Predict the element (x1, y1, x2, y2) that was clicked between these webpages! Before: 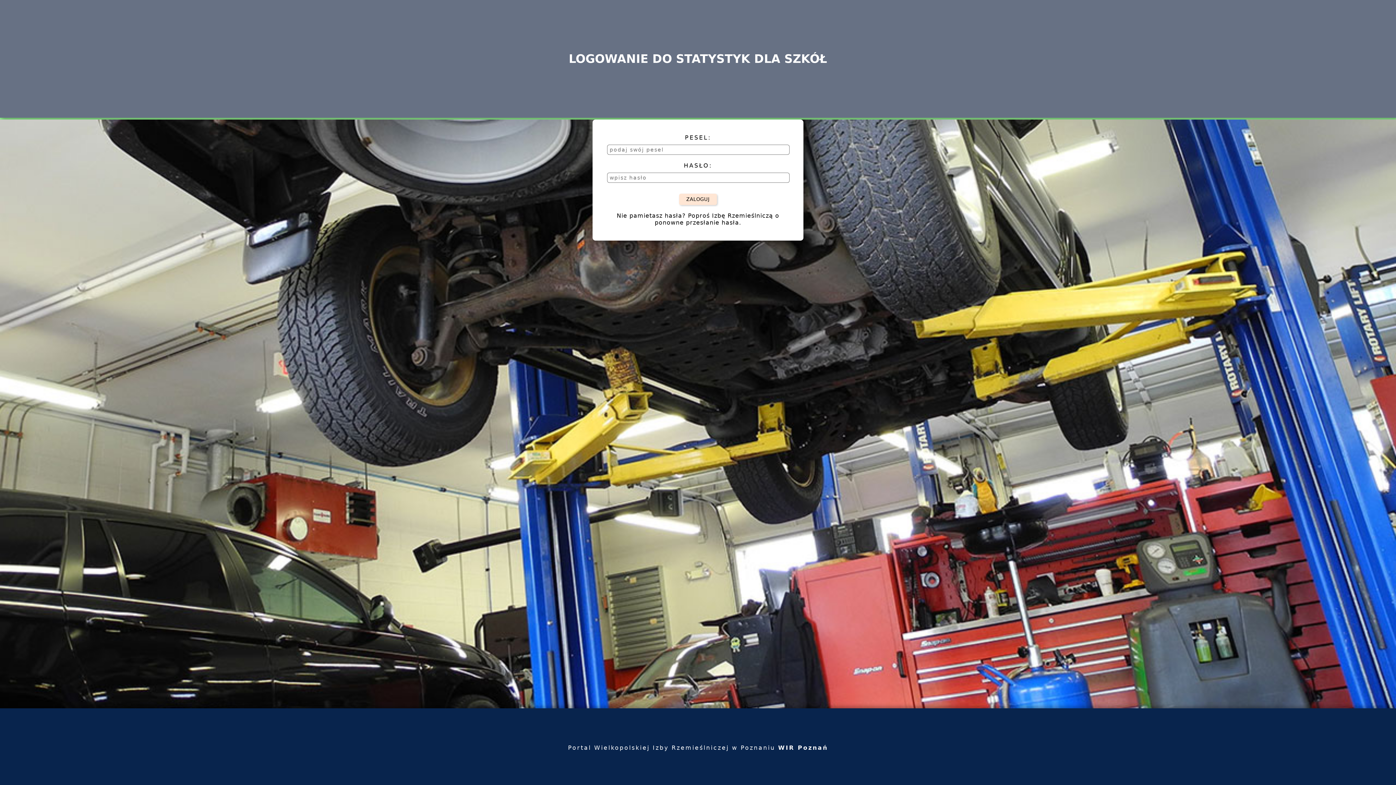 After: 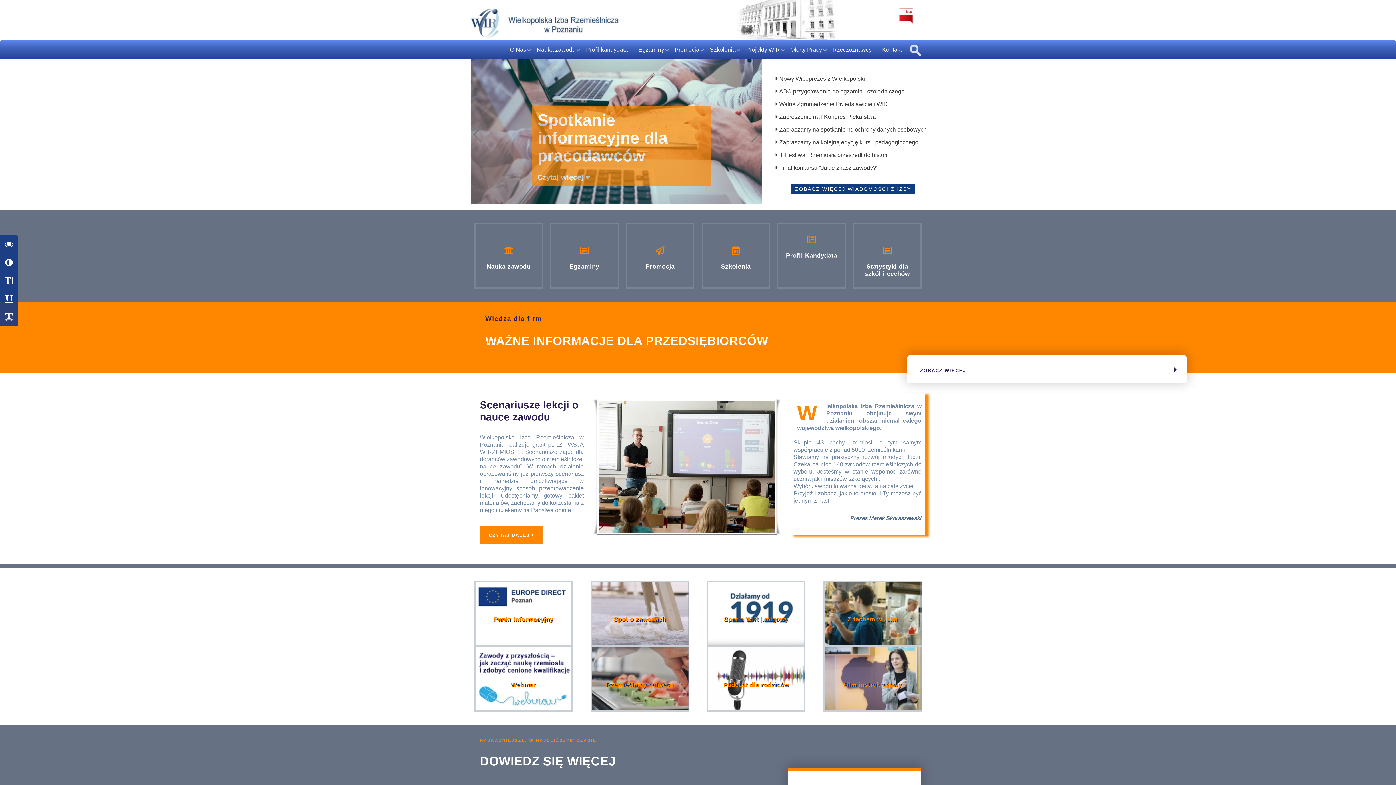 Action: bbox: (778, 744, 828, 751) label: WIR Poznań